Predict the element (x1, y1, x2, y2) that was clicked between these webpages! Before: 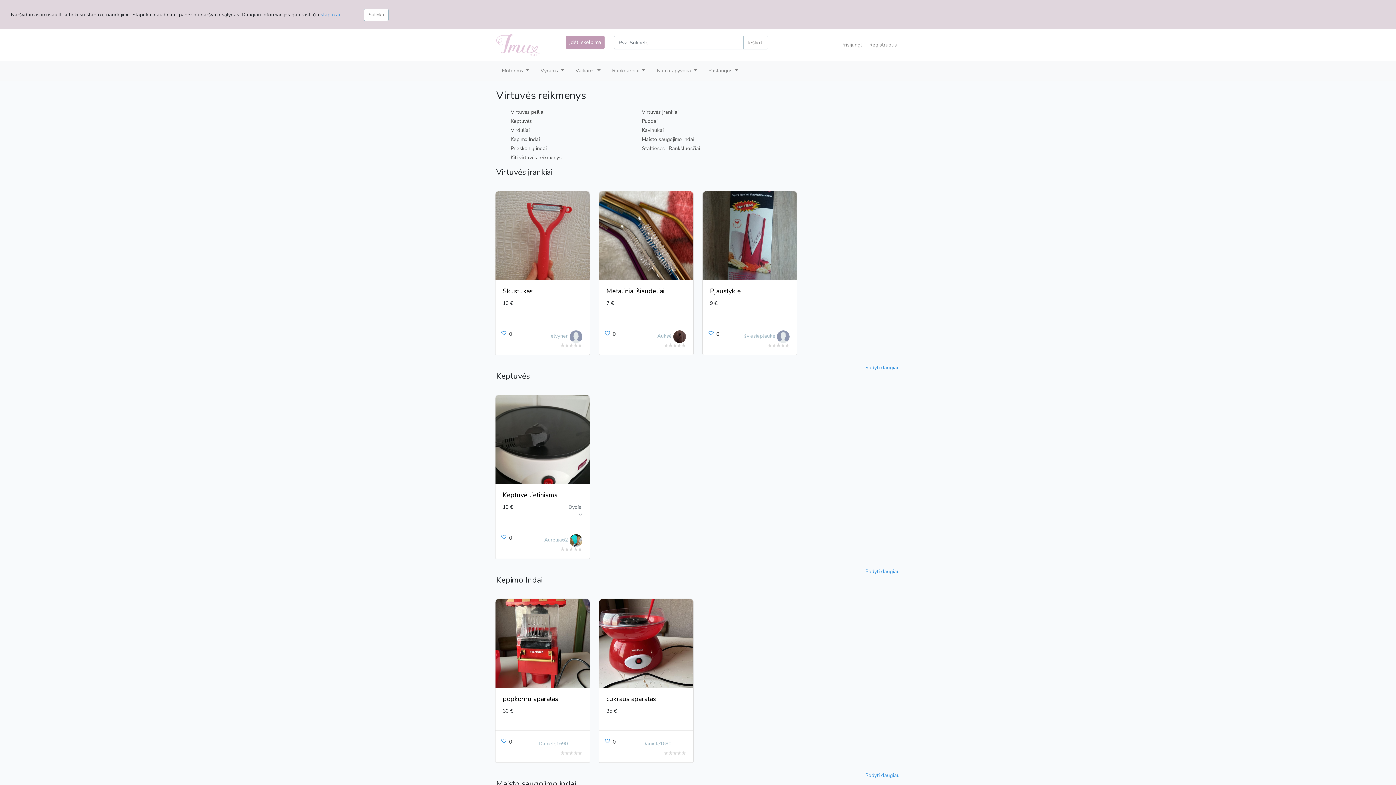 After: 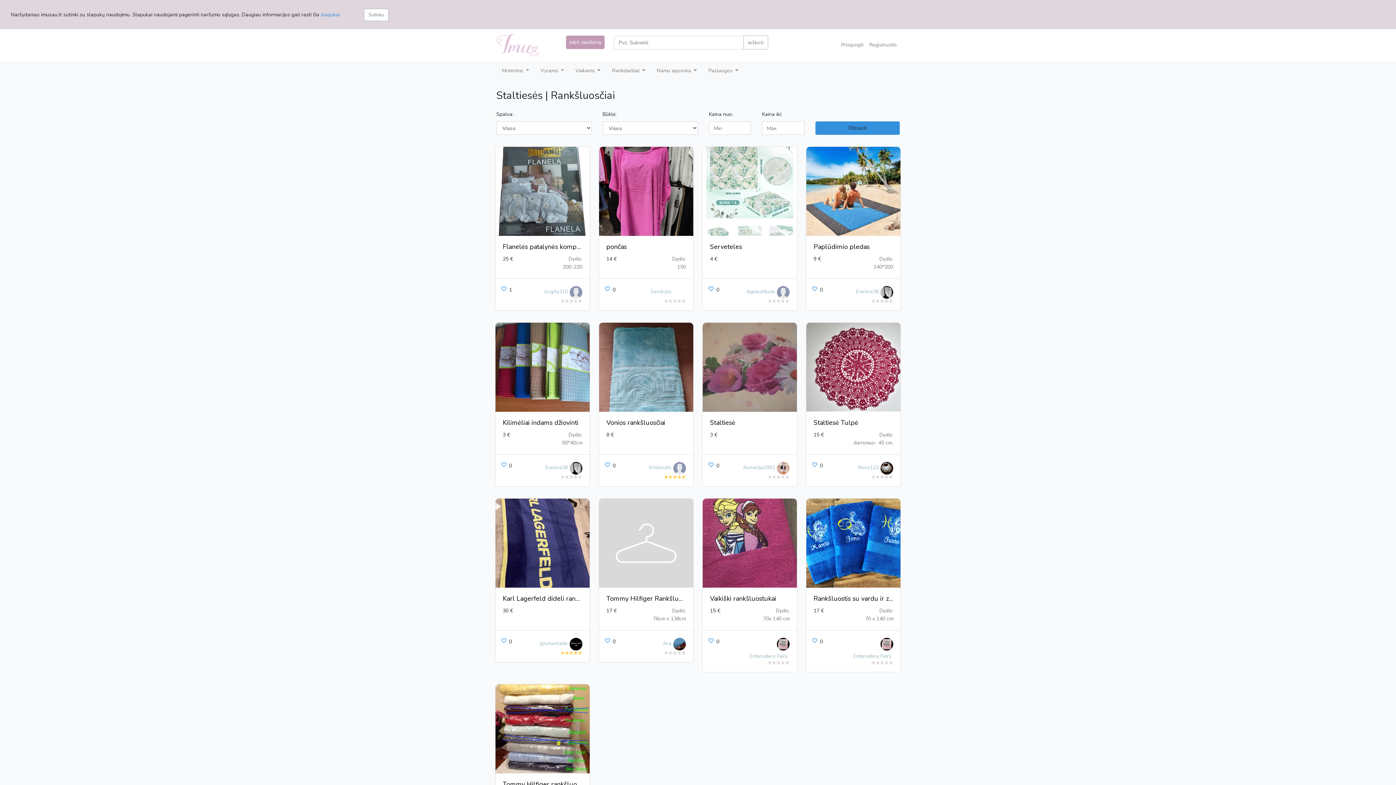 Action: label: Staltiesės | Rankšluosčiai bbox: (642, 145, 700, 152)